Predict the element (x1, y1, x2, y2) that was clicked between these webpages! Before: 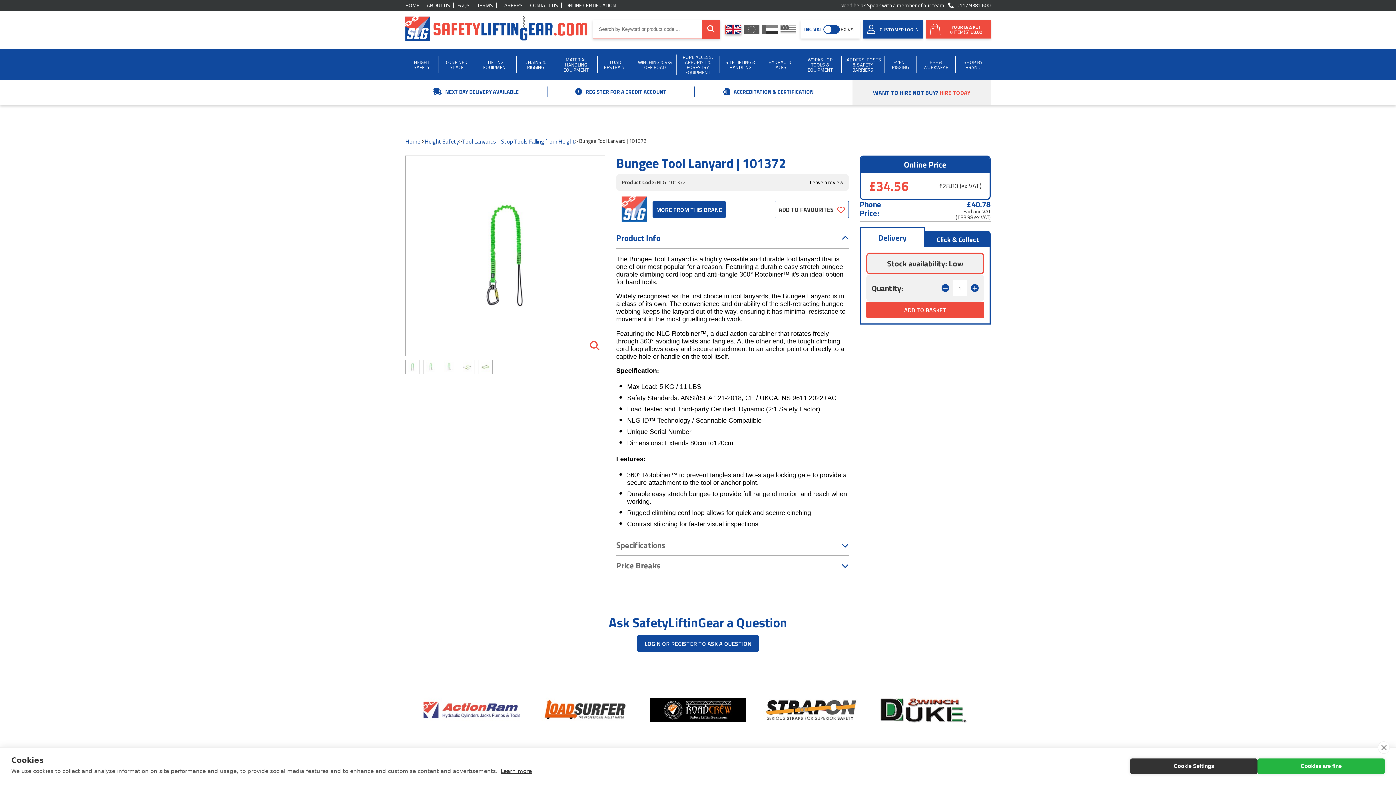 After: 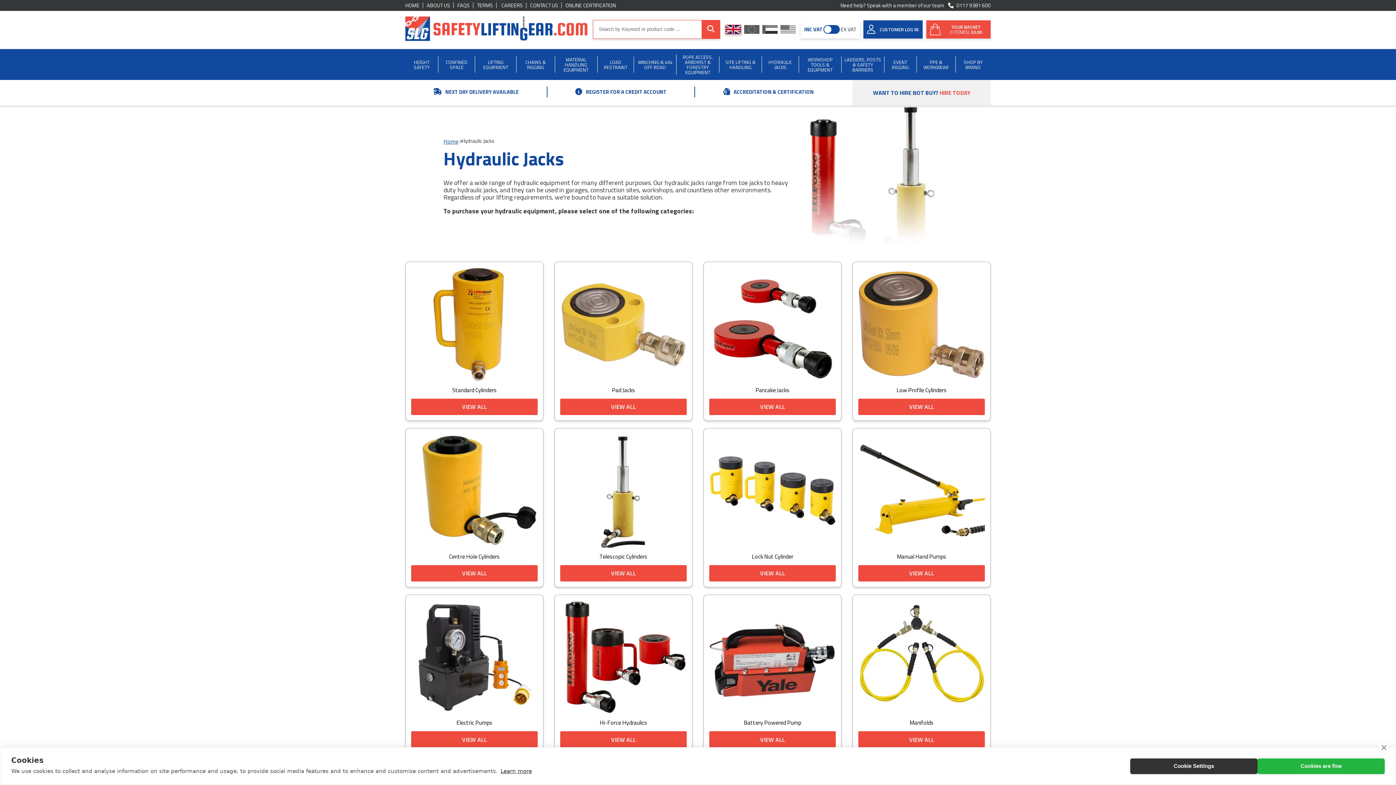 Action: label: HYDRAULIC JACKS bbox: (761, 49, 798, 80)